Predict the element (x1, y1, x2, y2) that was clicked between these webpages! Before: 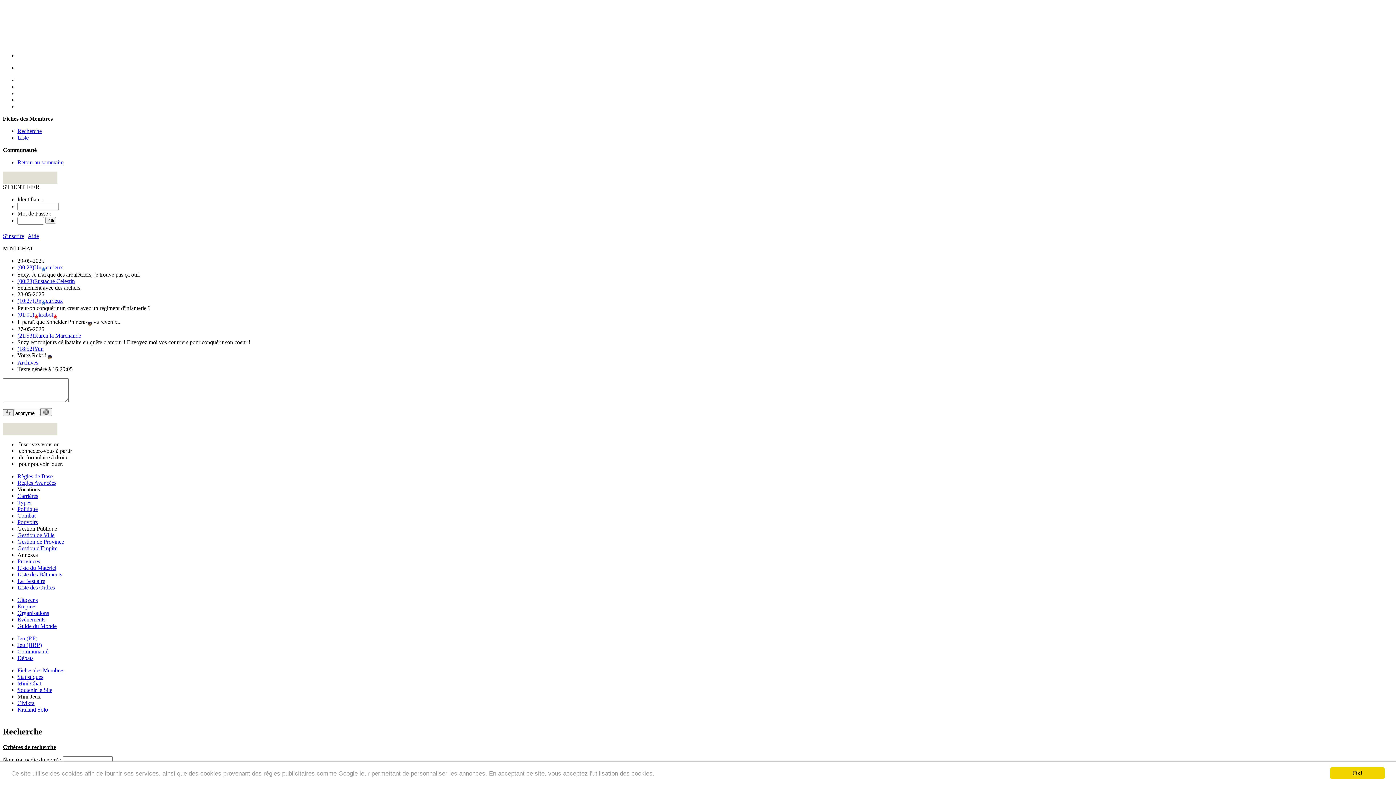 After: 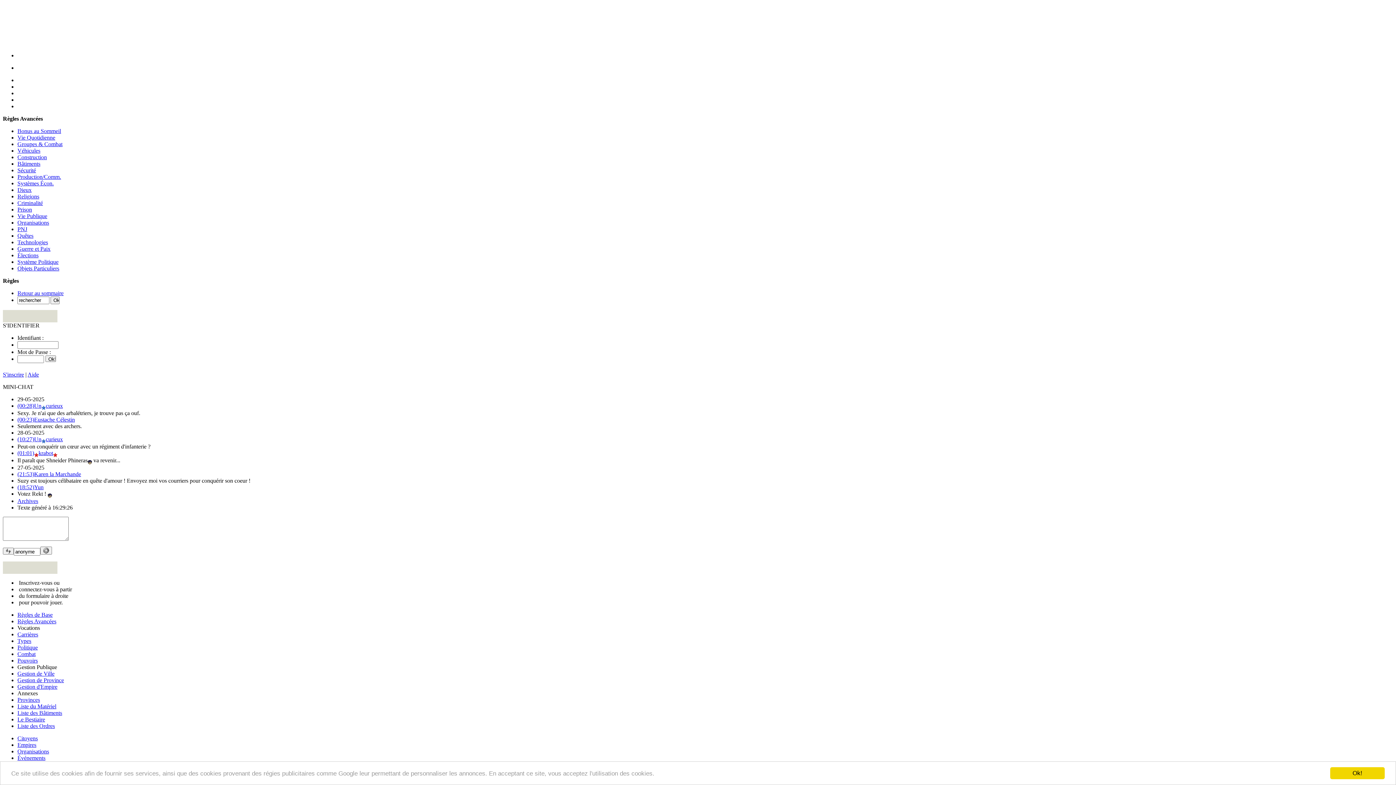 Action: label: Règles Avancées bbox: (17, 480, 56, 486)